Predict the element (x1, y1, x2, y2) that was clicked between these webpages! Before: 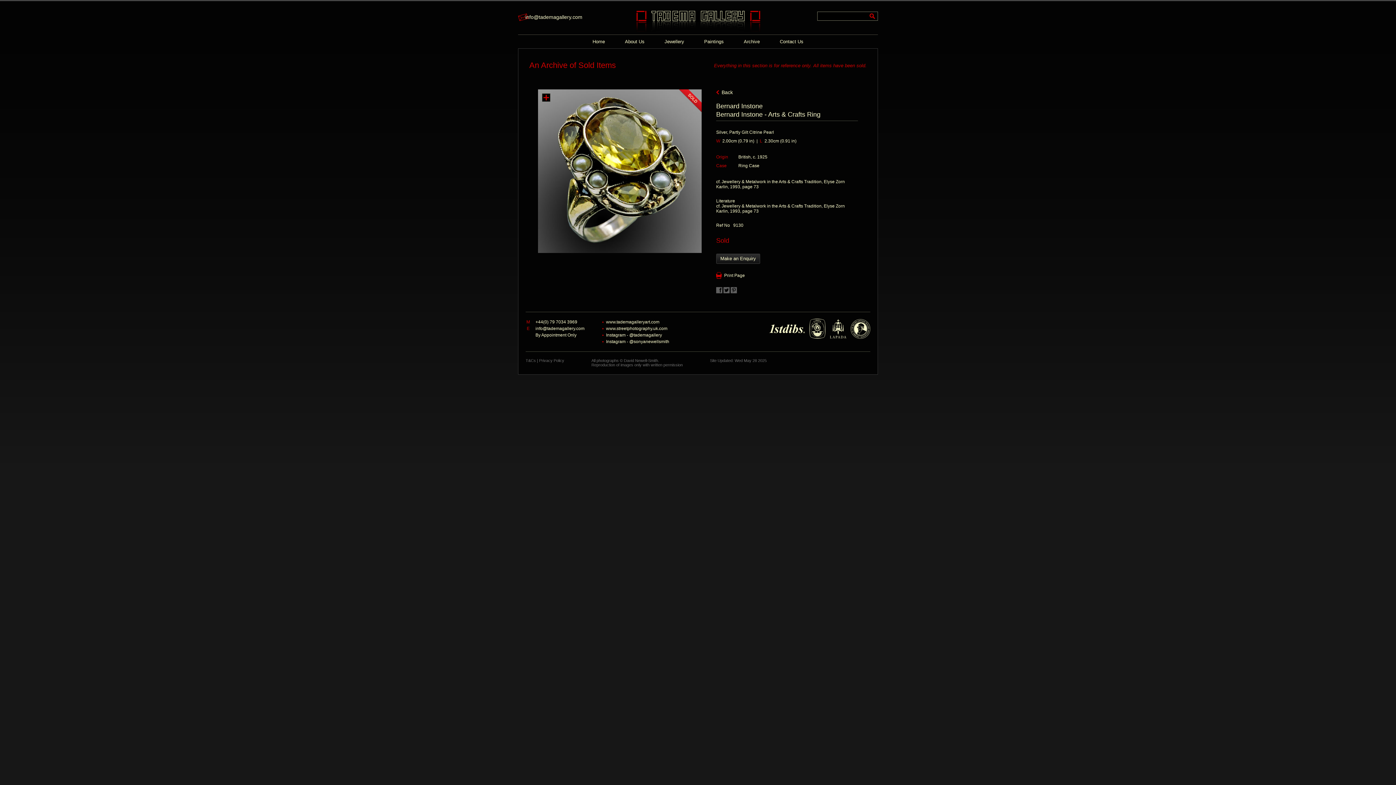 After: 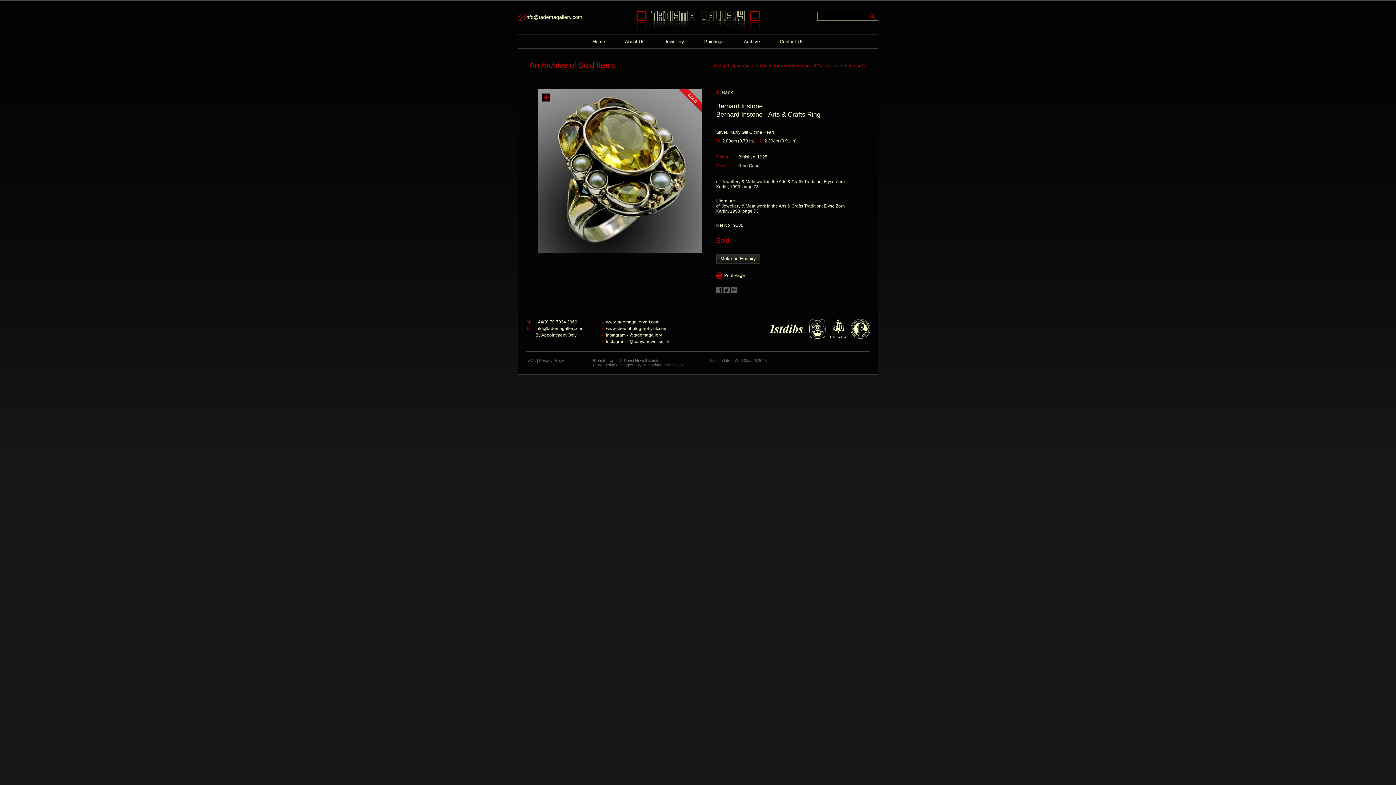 Action: bbox: (716, 272, 745, 278) label: Print Page